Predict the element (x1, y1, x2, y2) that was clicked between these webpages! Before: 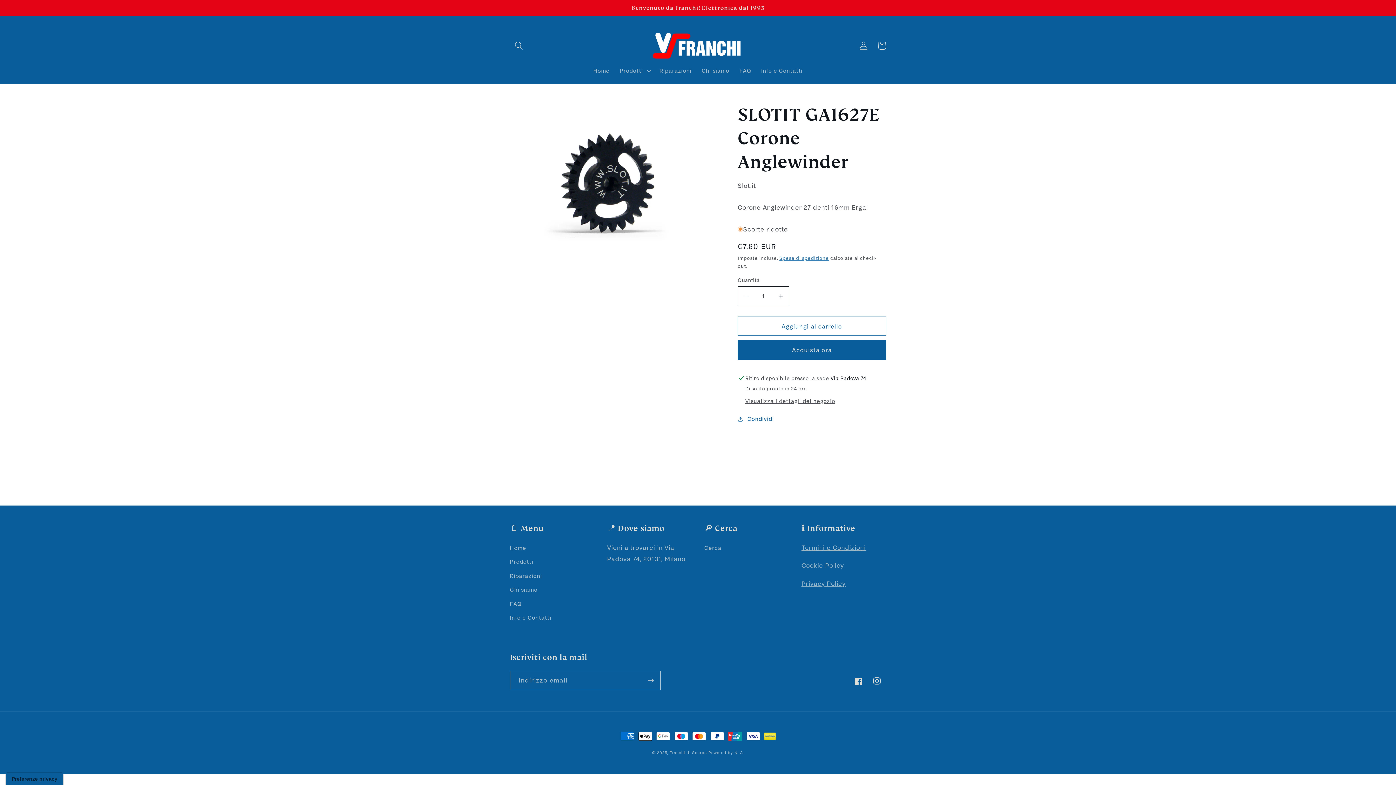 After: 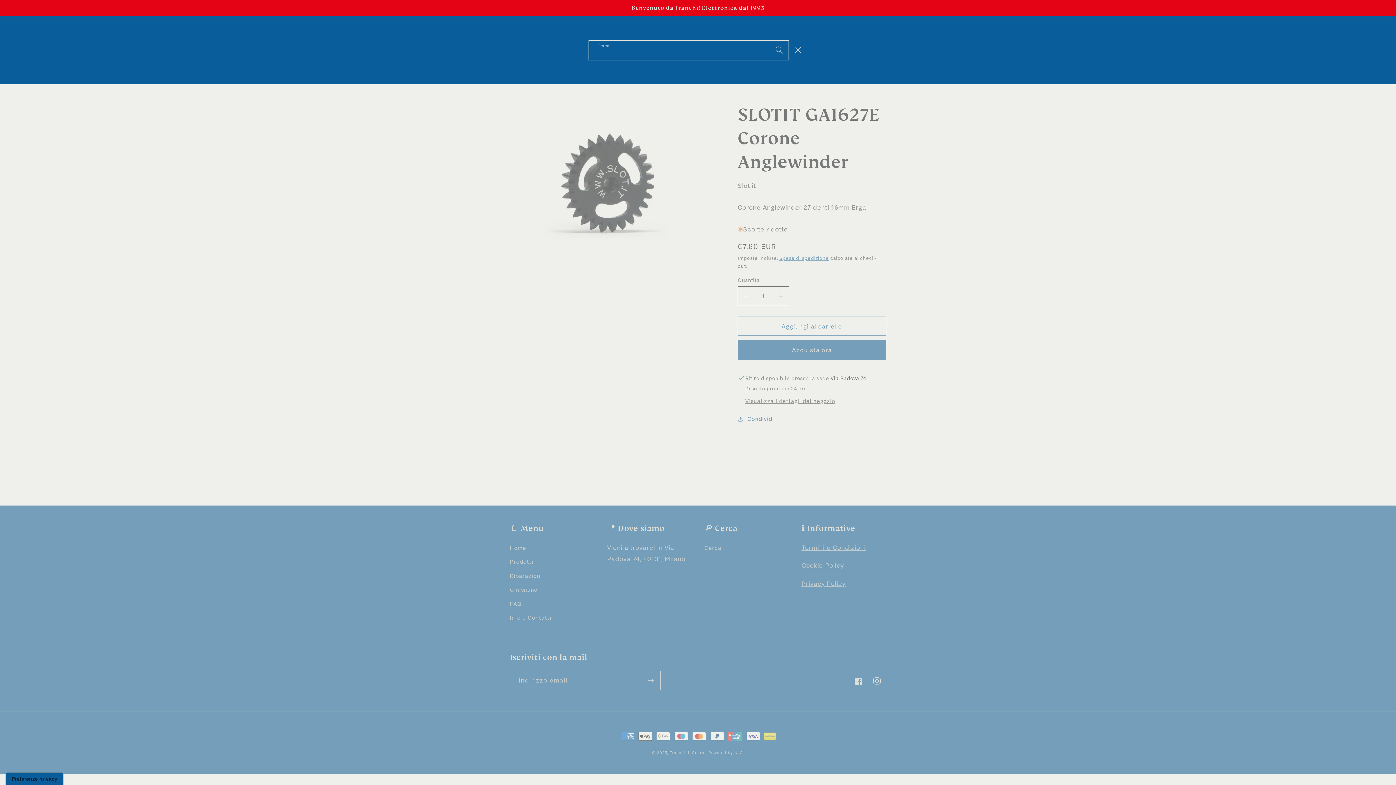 Action: bbox: (510, 36, 528, 54) label: Cerca